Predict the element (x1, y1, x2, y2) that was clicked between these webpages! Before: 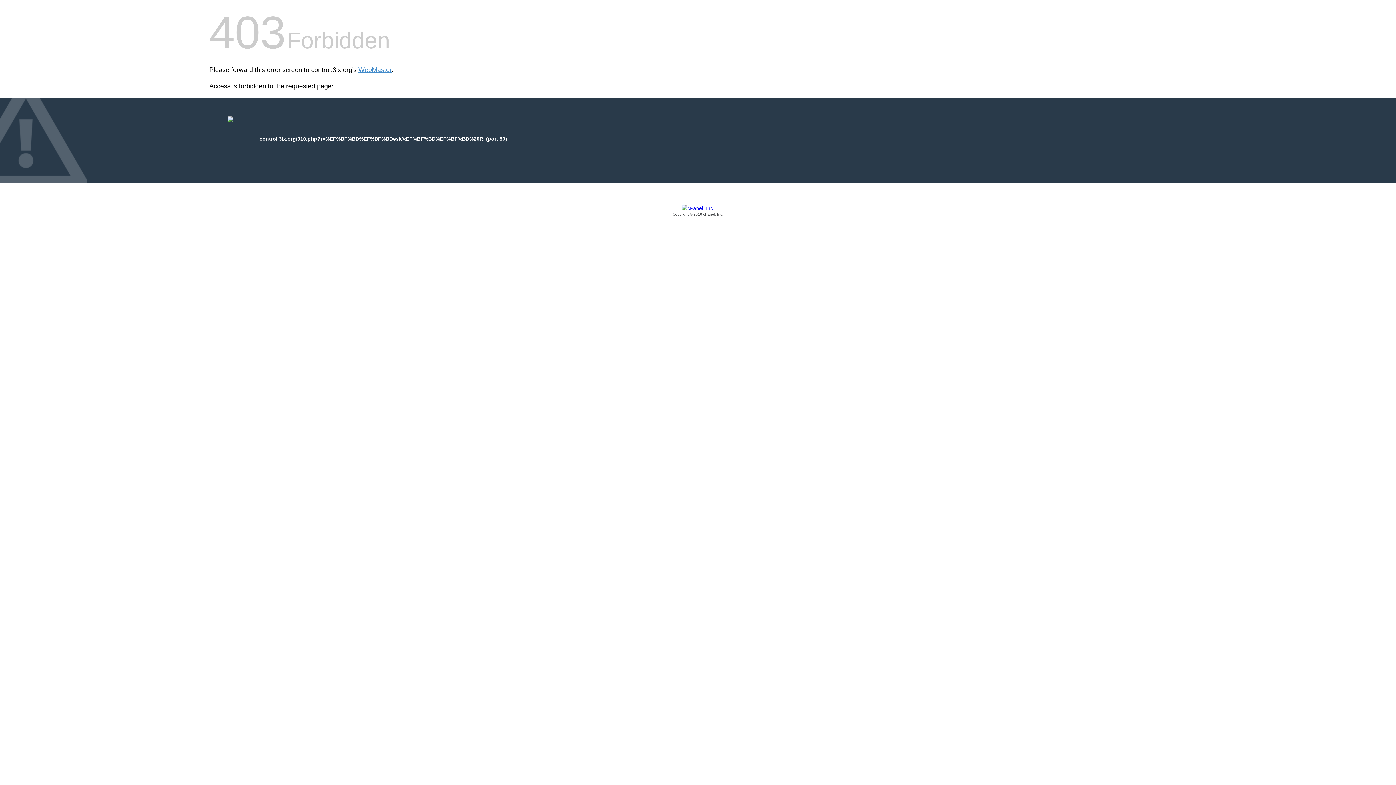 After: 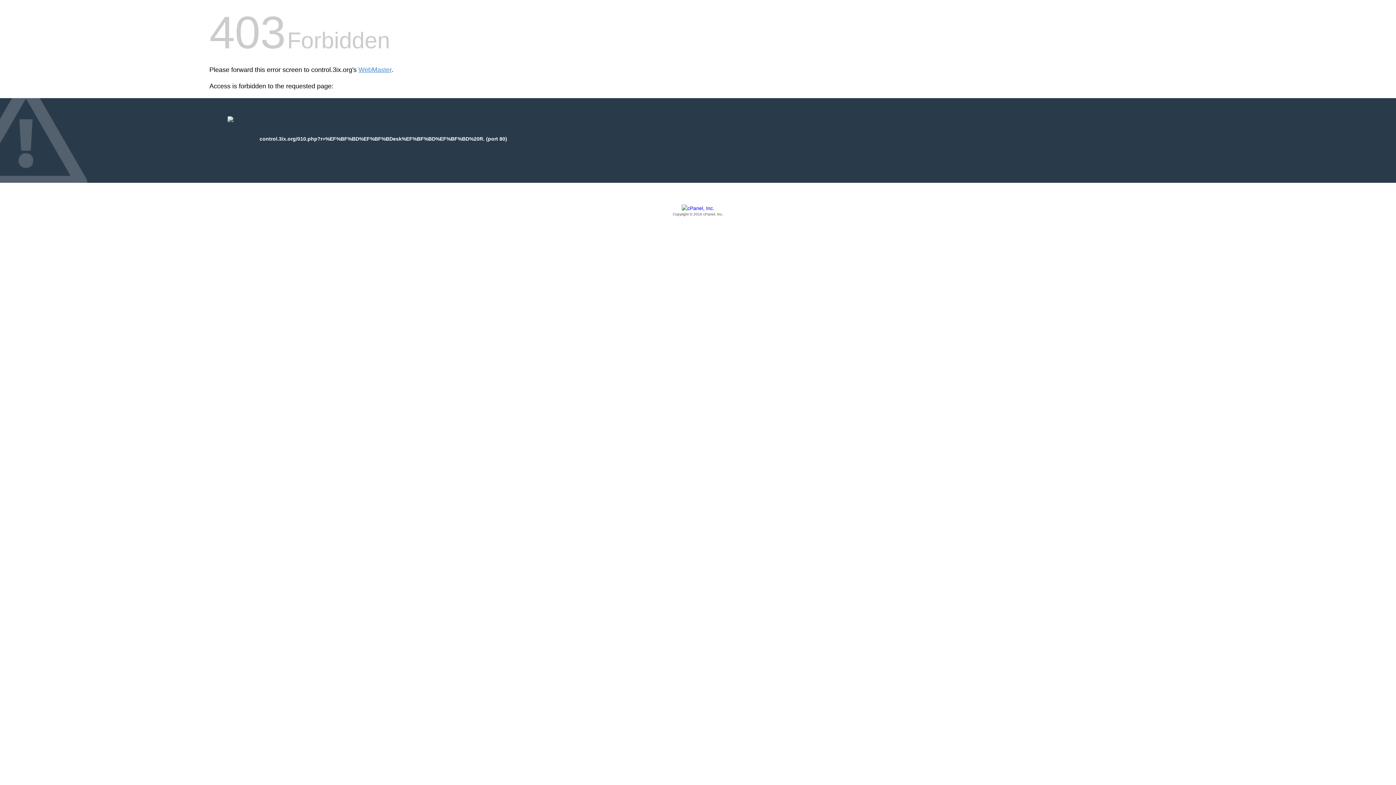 Action: bbox: (209, 205, 1186, 217) label: Copyright © 2016 cPanel, Inc.